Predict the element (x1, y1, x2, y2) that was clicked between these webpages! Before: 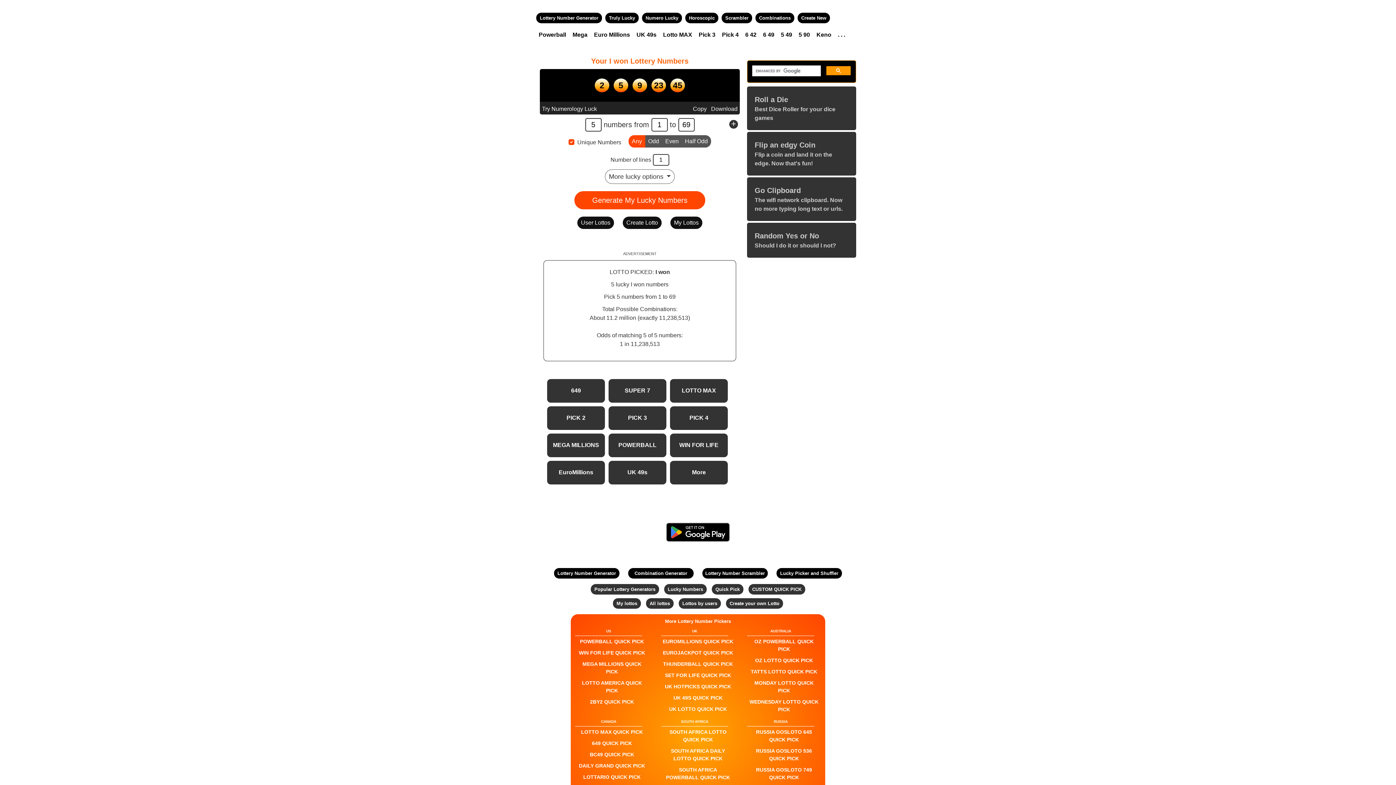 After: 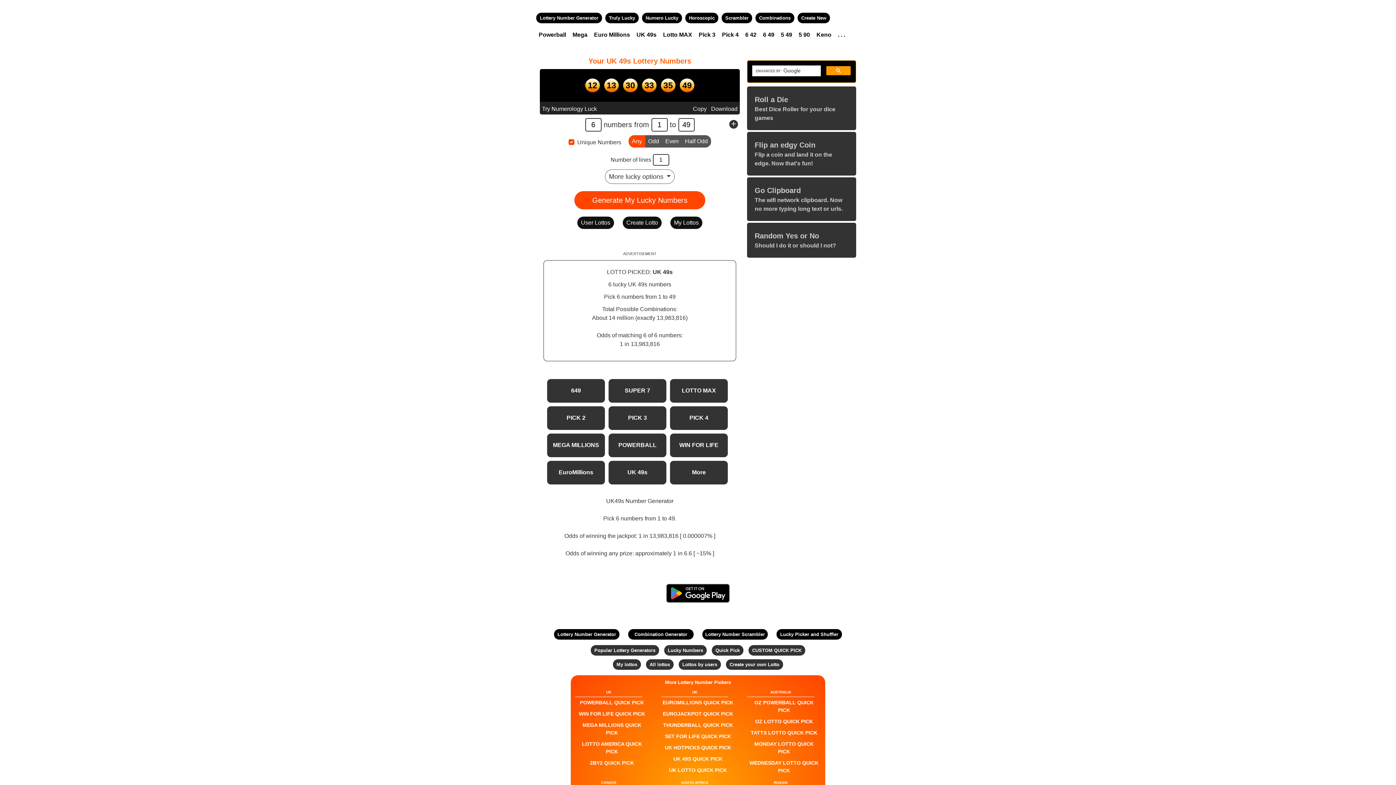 Action: label: UK 49s bbox: (634, 28, 659, 41)